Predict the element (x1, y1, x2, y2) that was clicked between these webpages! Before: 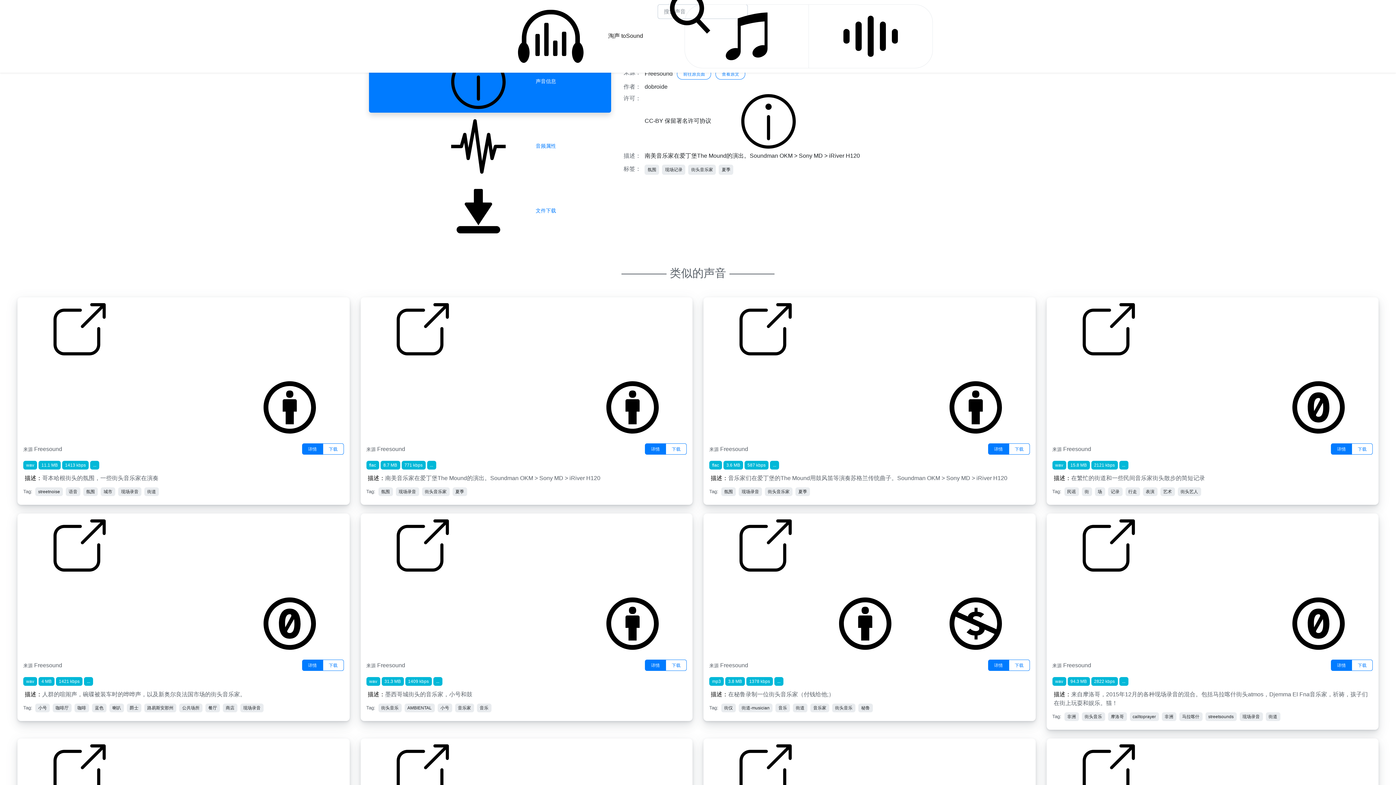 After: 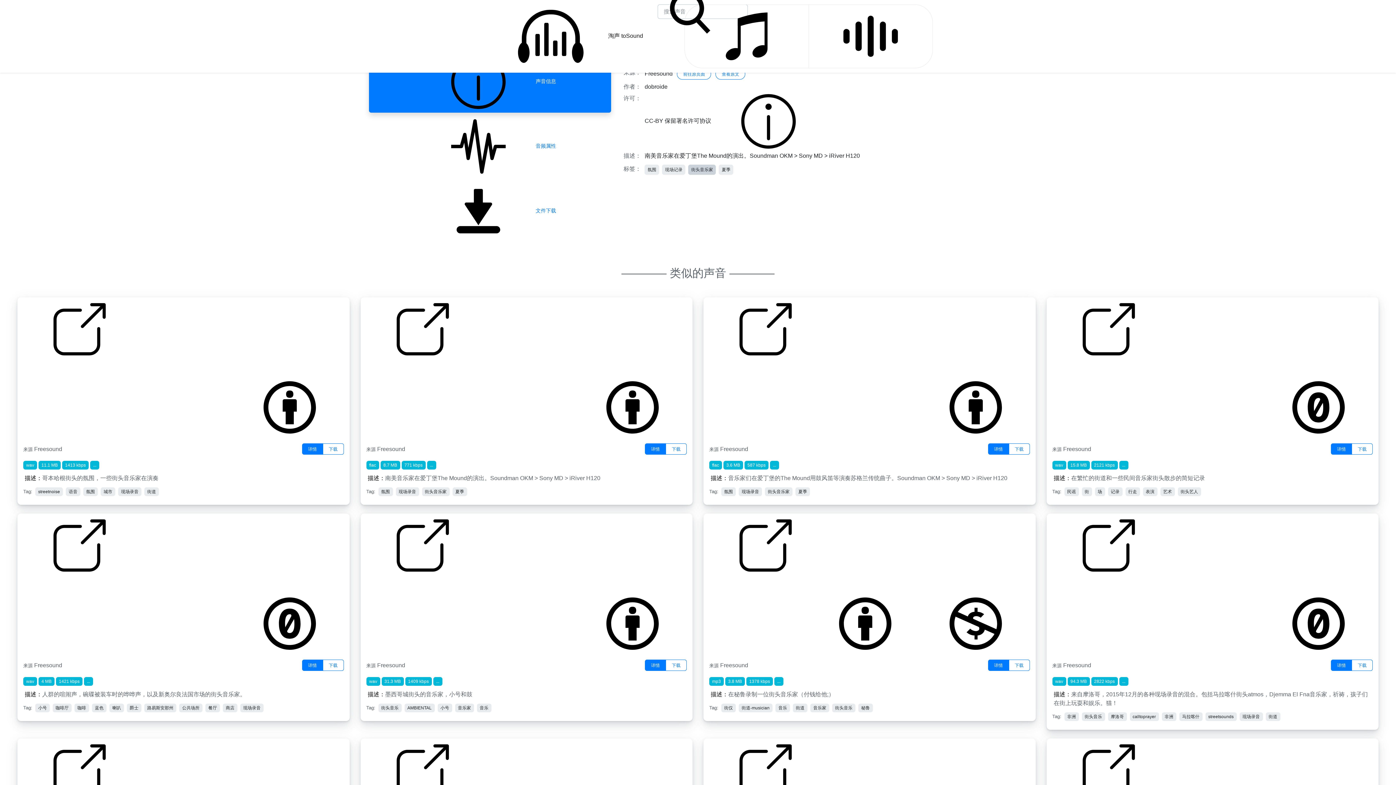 Action: label: 街头音乐家 bbox: (688, 164, 716, 174)